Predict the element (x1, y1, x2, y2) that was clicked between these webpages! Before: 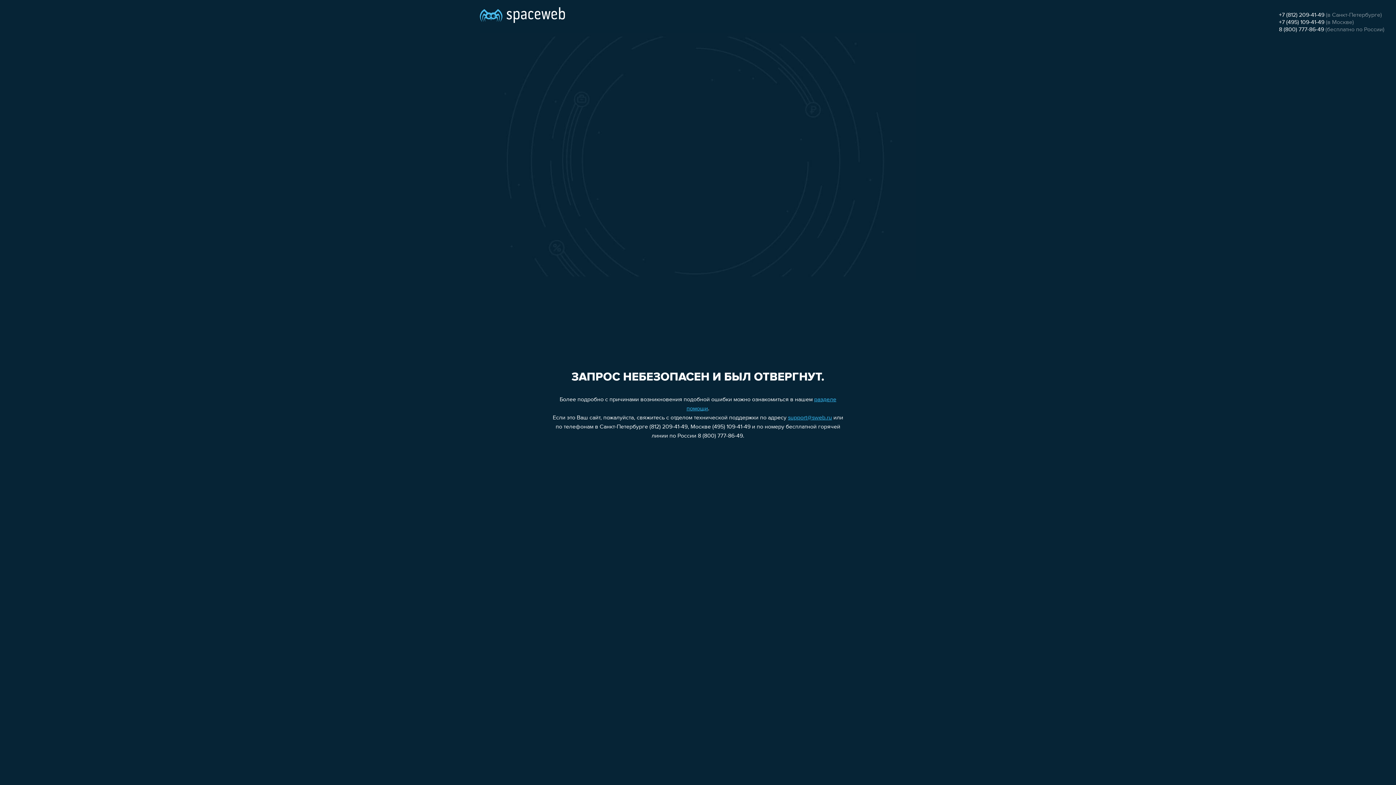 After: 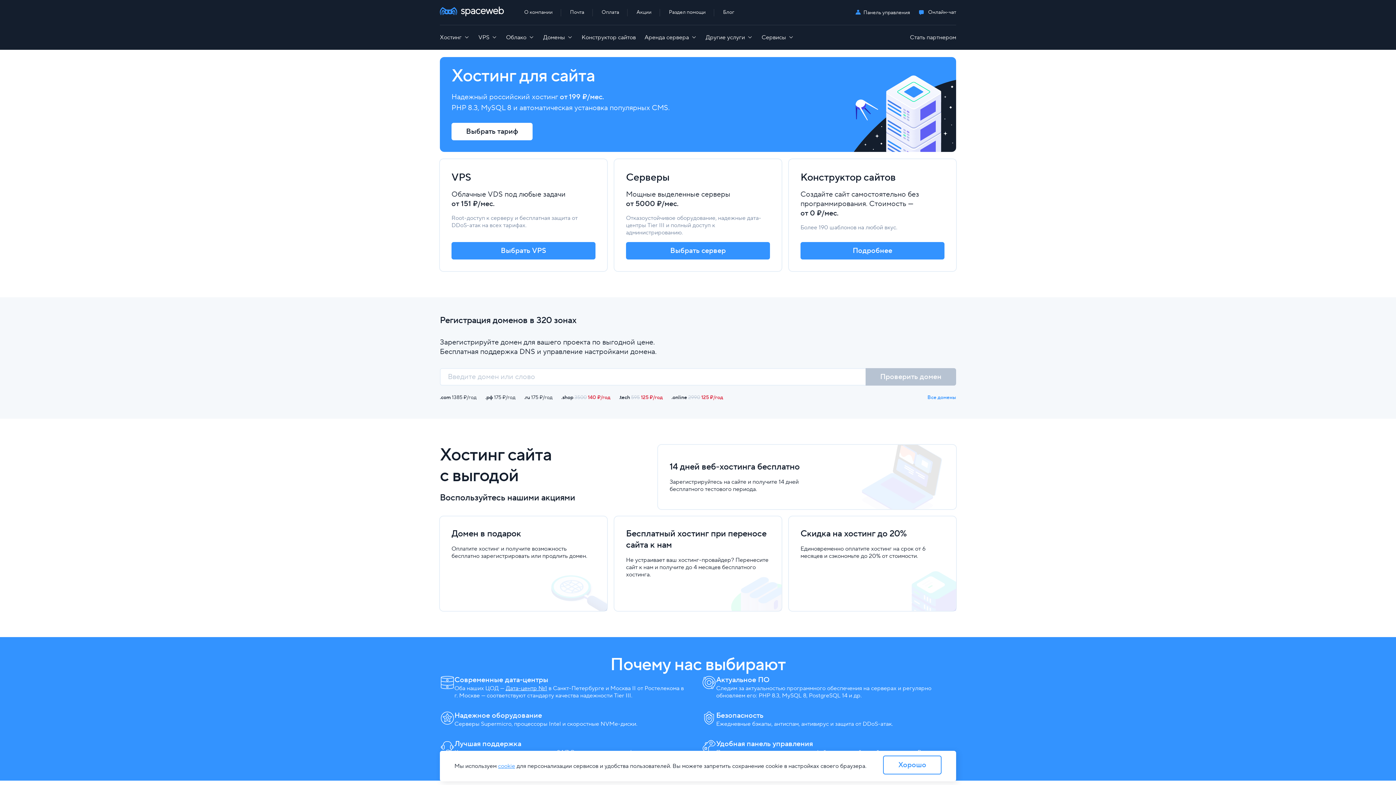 Action: bbox: (480, 0, 565, 25)